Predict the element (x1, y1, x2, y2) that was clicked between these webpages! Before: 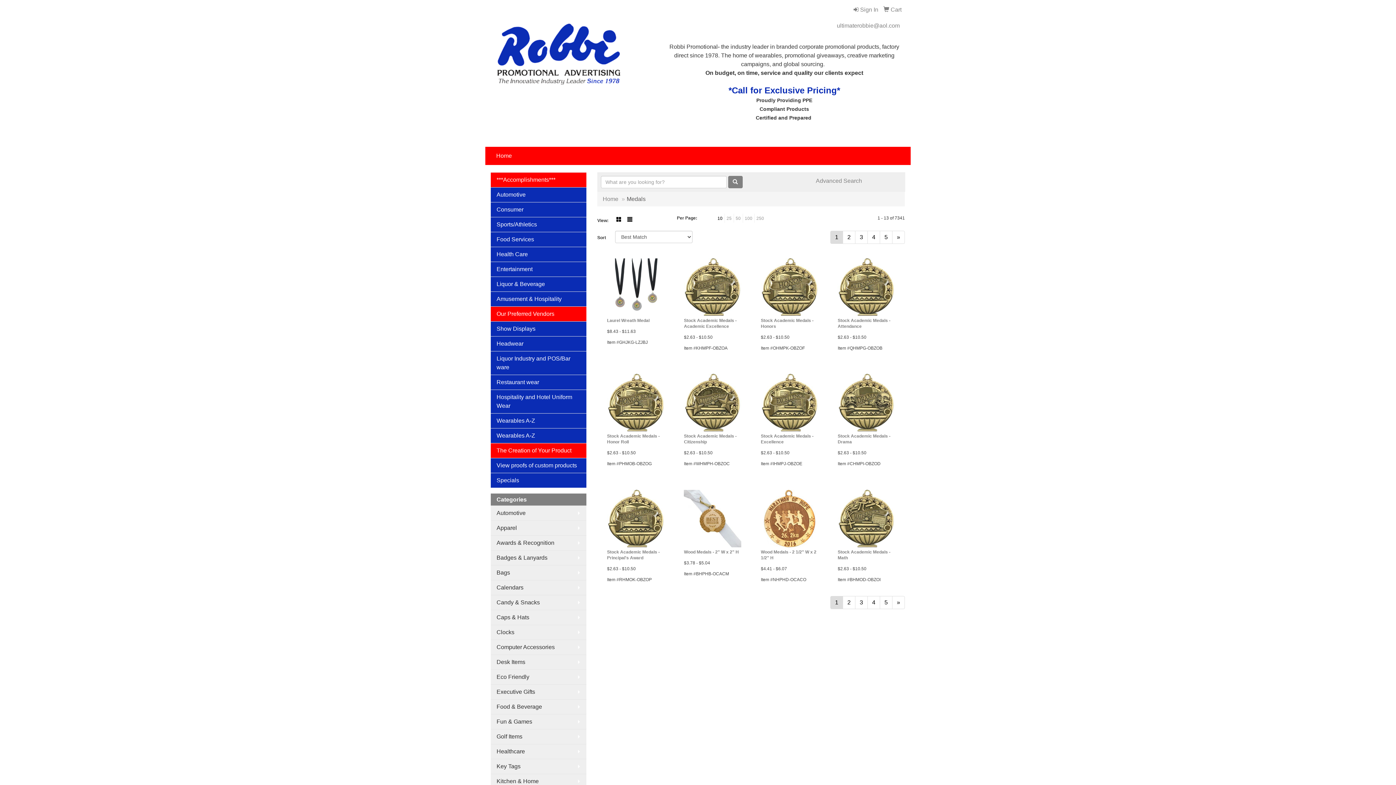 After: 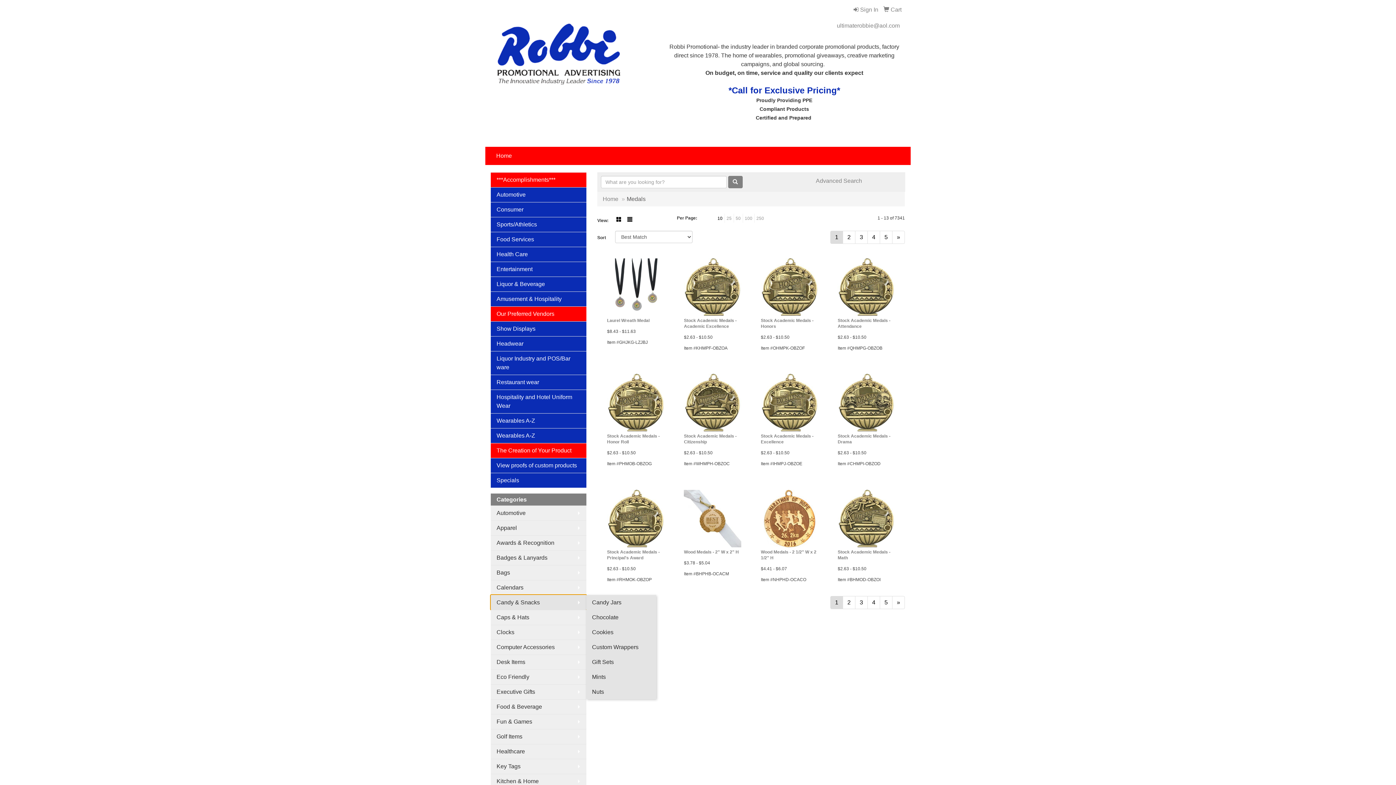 Action: bbox: (490, 595, 586, 610) label: Candy & Snacks